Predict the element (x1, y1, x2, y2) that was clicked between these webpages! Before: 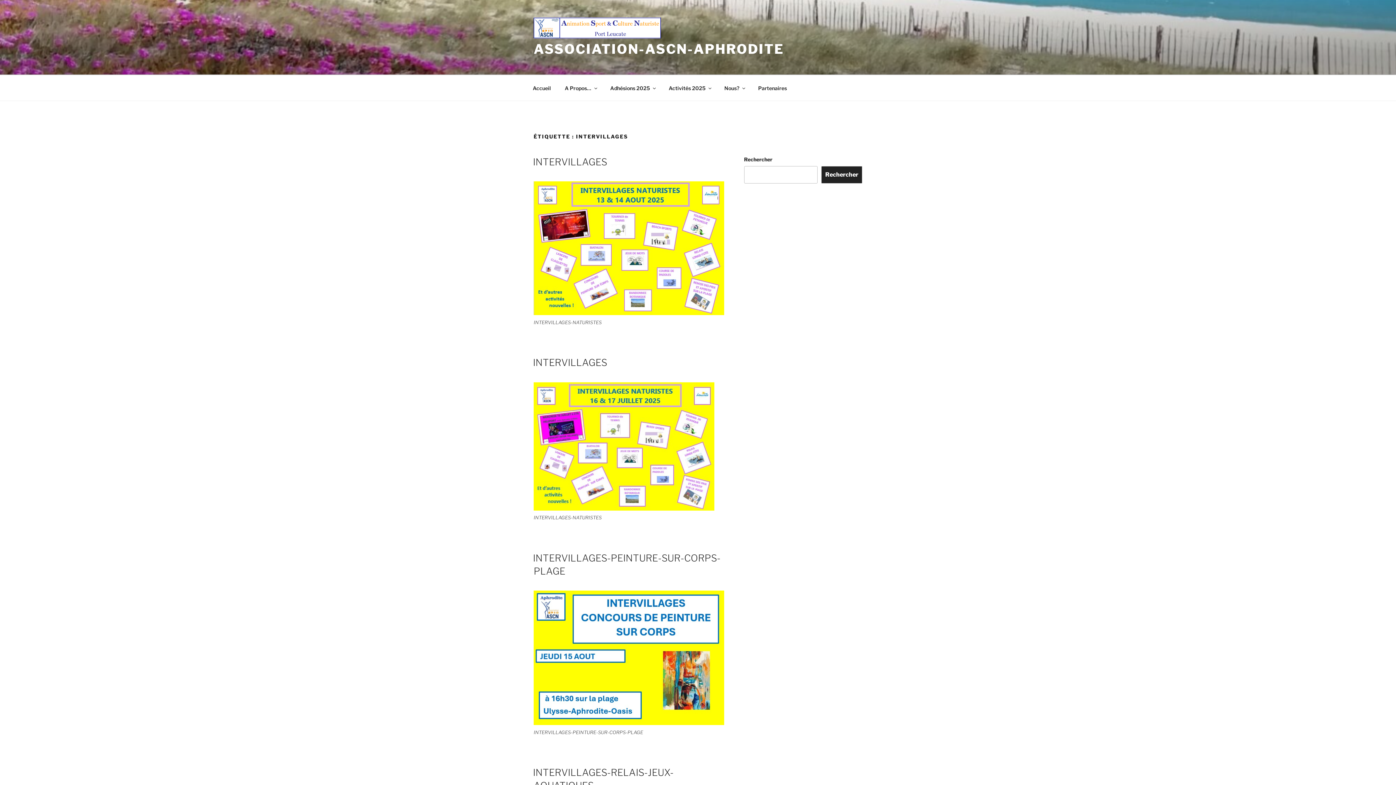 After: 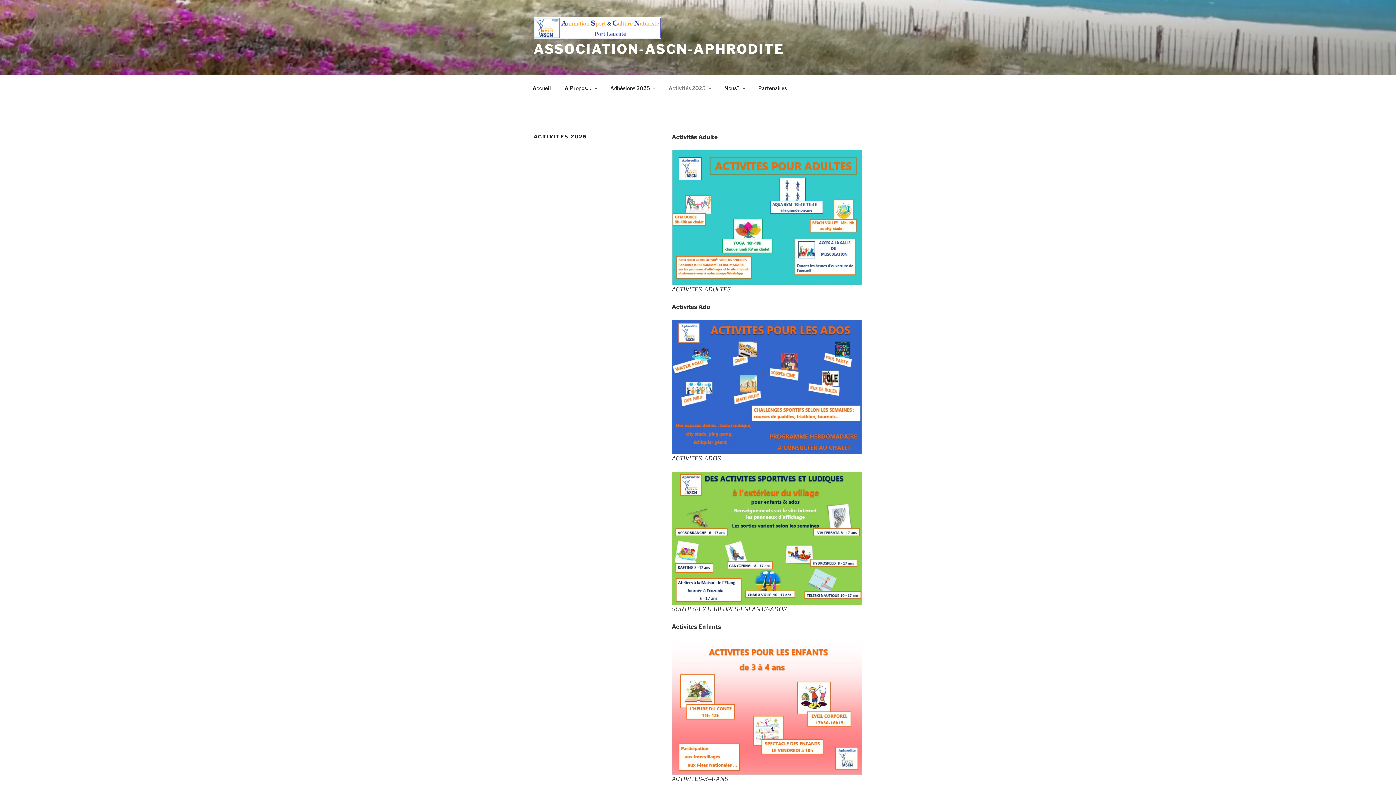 Action: bbox: (662, 79, 717, 97) label: Activités 2025